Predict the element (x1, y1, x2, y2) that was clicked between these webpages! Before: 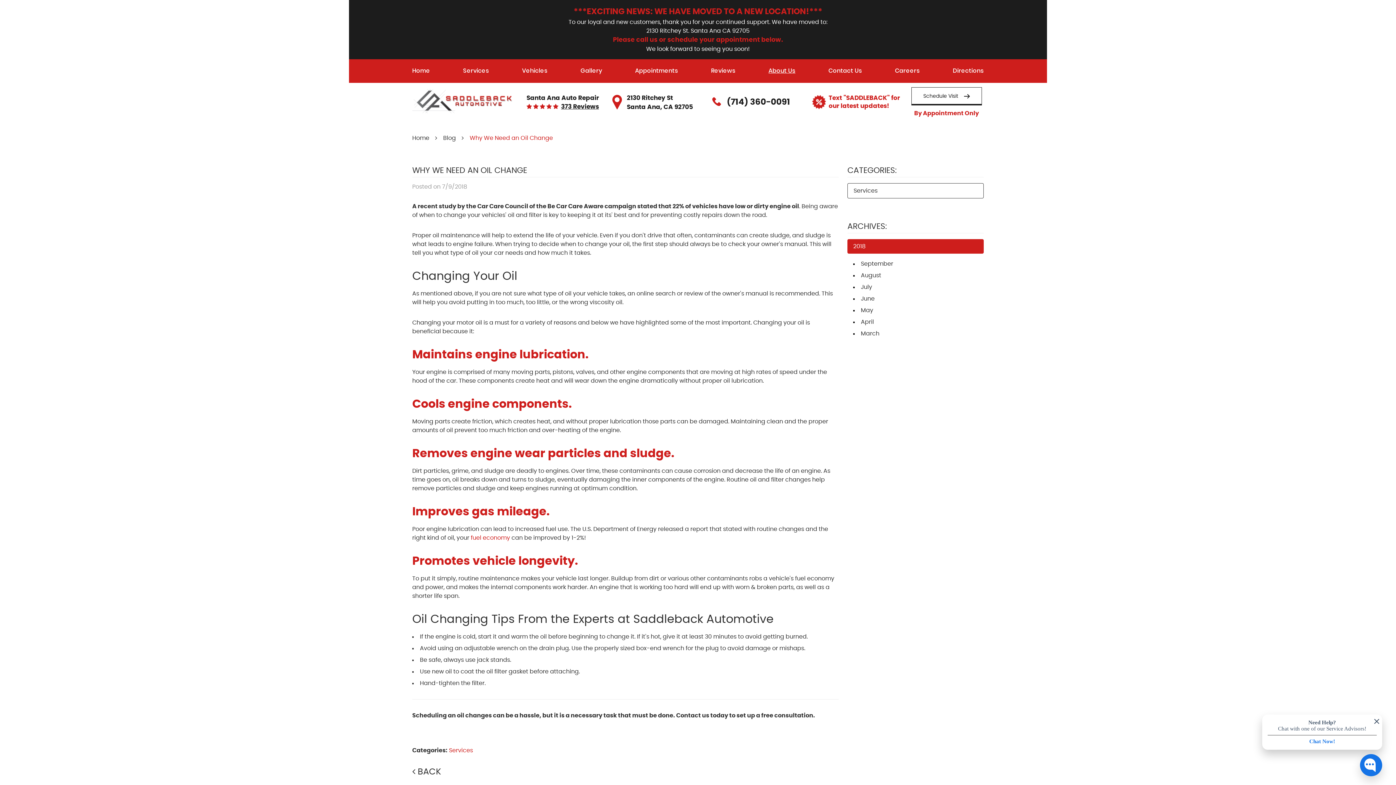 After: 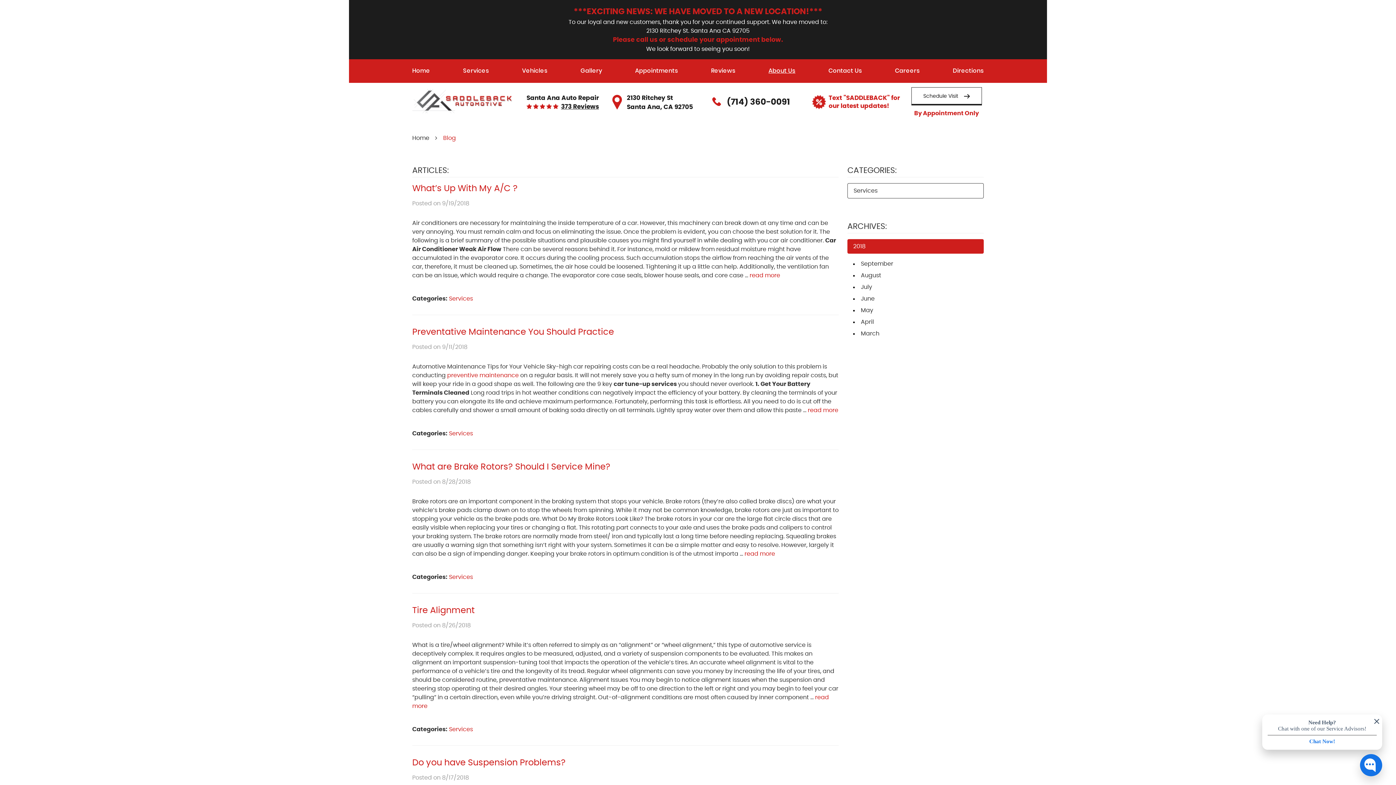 Action: bbox: (412, 767, 441, 776) label: BACK